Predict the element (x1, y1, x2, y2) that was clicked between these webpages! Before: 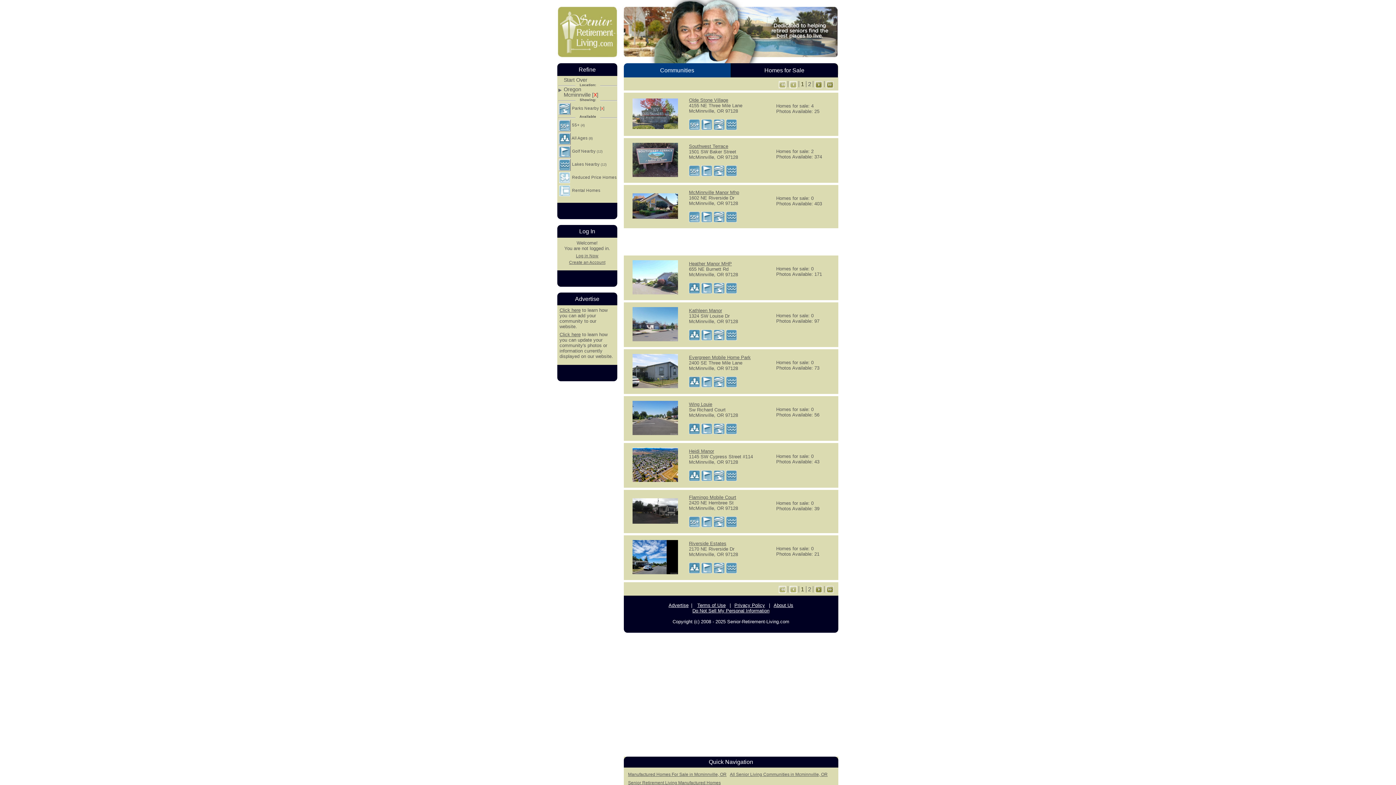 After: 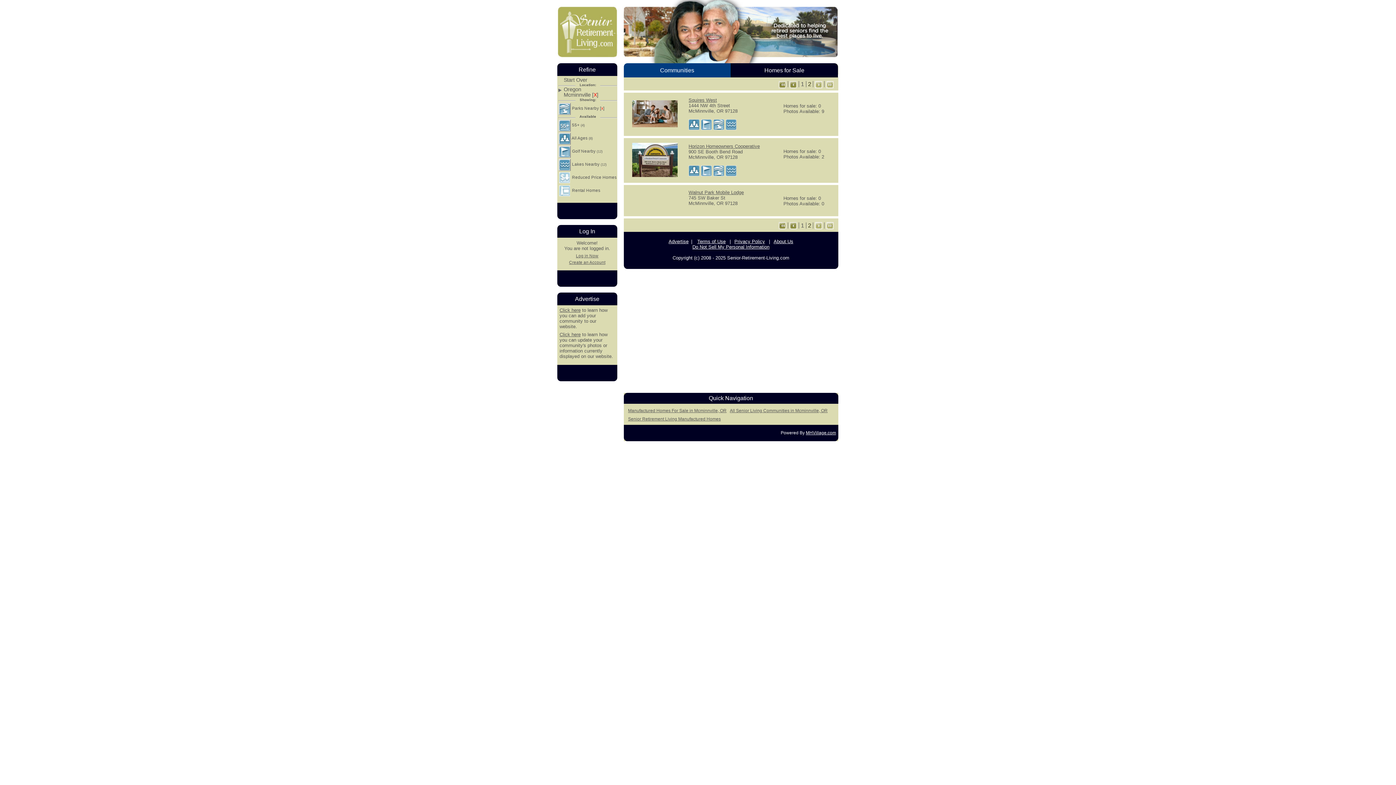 Action: bbox: (826, 81, 833, 87)